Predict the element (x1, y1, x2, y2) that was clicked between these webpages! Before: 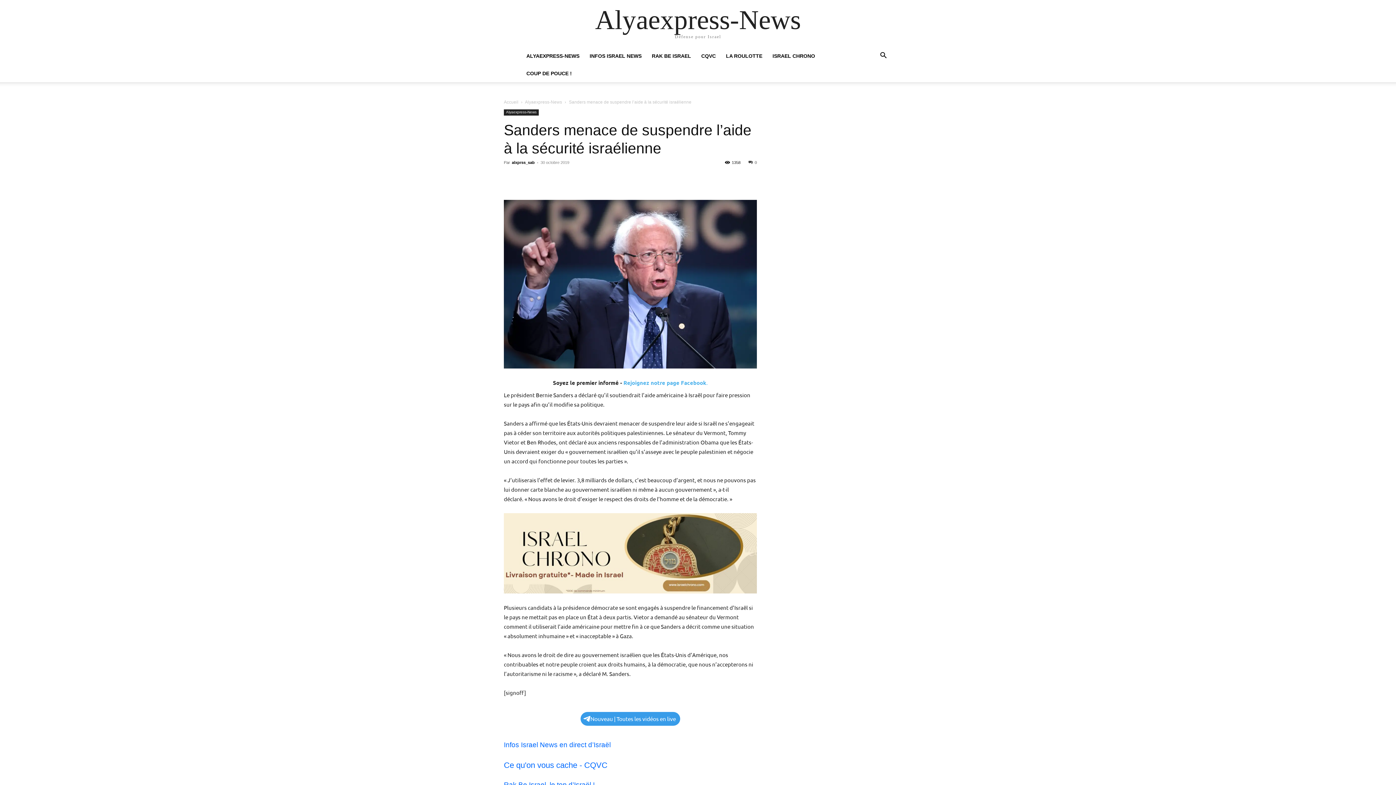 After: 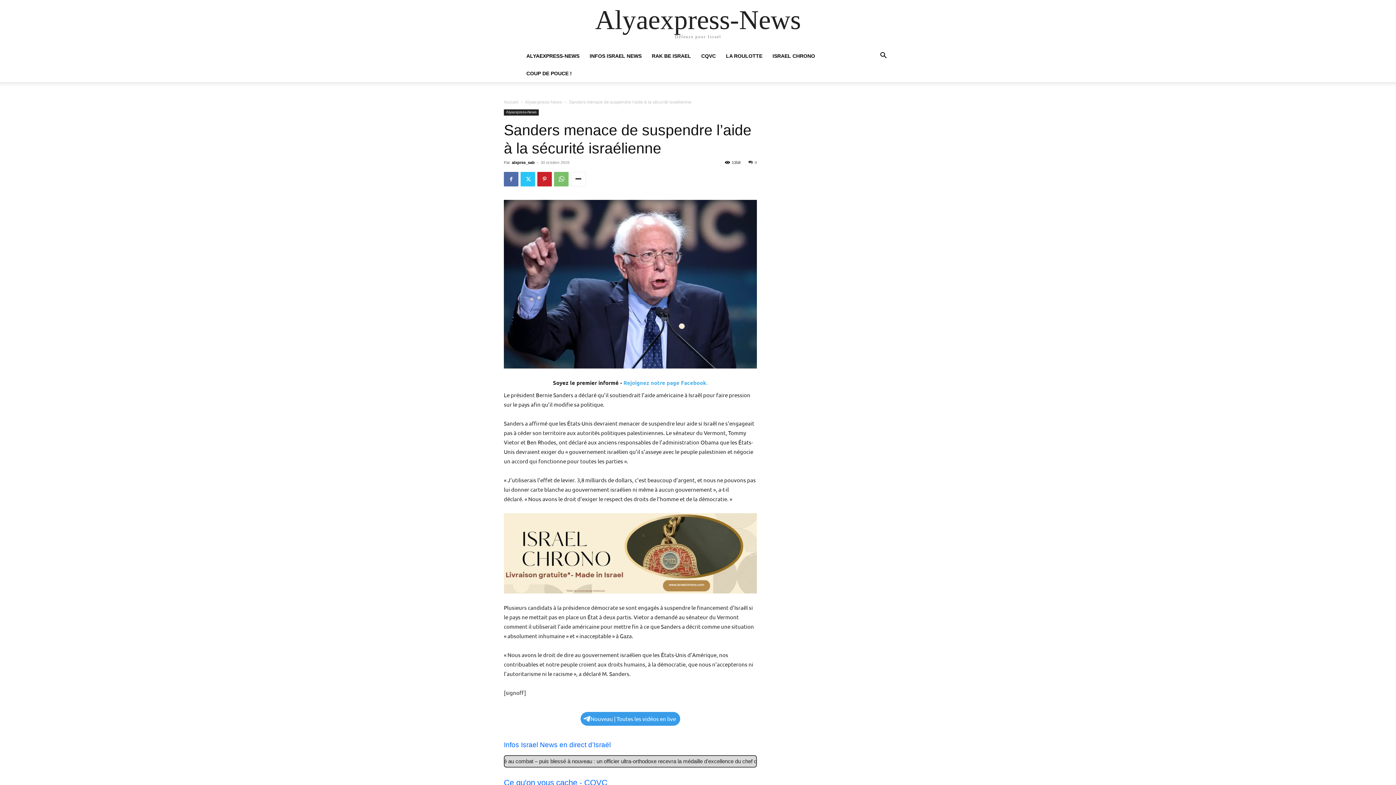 Action: bbox: (570, 172, 586, 186)